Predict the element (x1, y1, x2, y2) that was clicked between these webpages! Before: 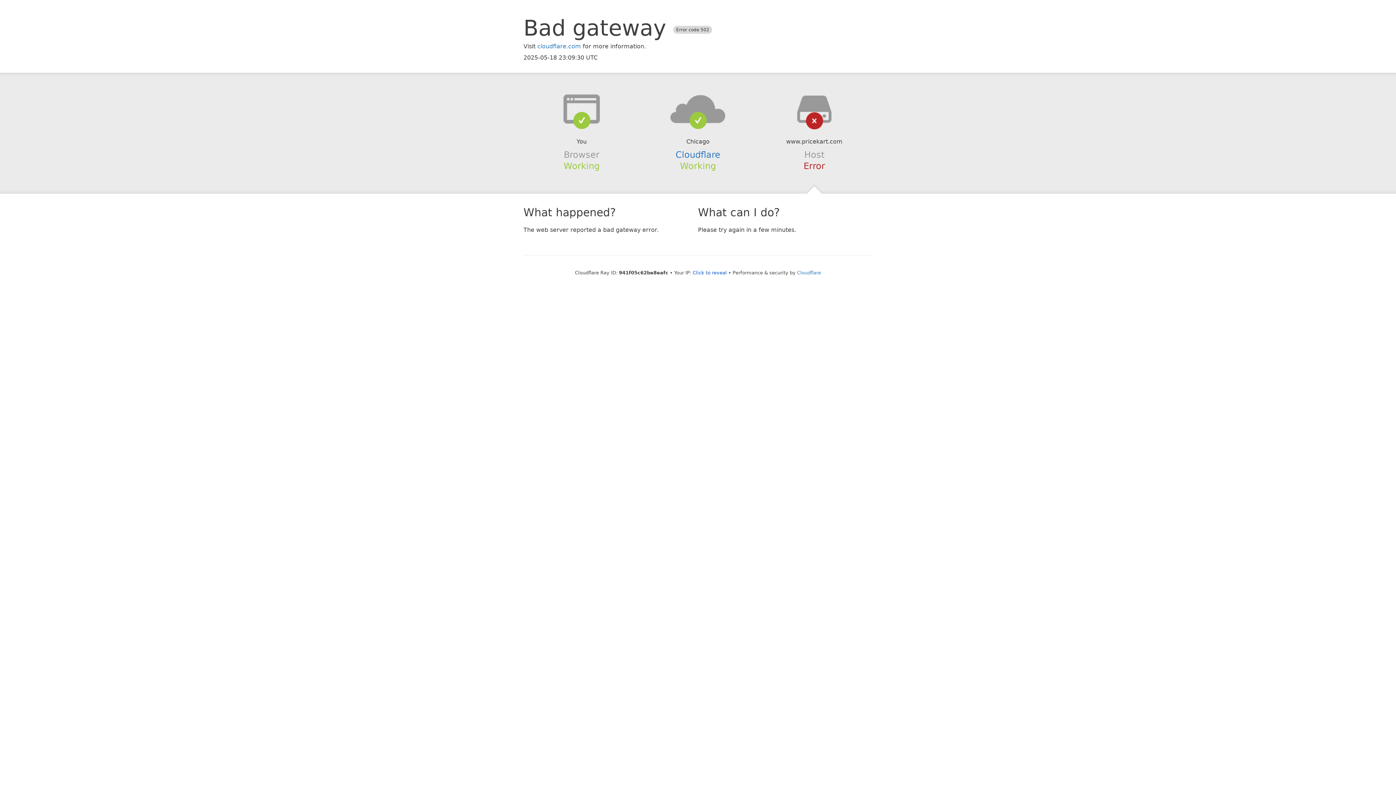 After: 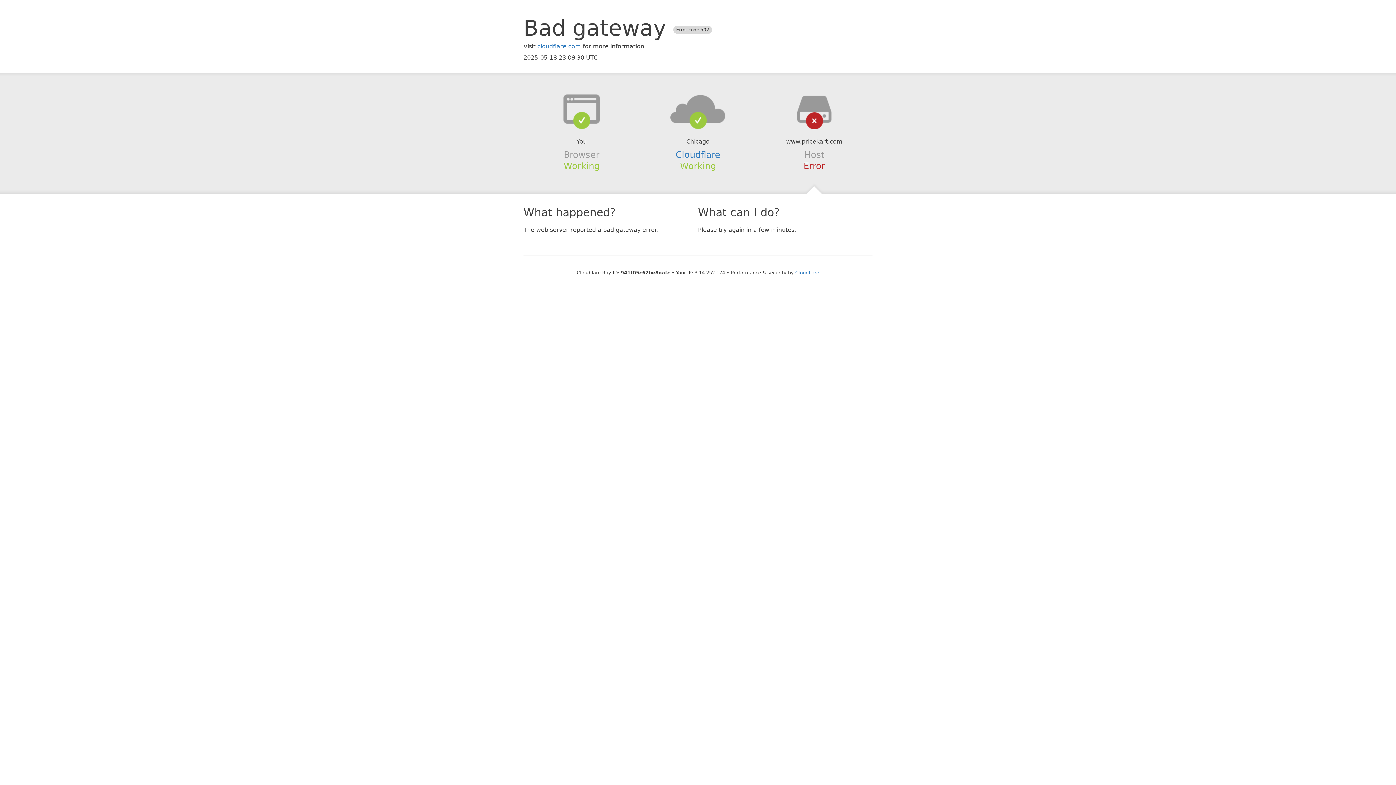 Action: bbox: (692, 270, 727, 275) label: Click to reveal